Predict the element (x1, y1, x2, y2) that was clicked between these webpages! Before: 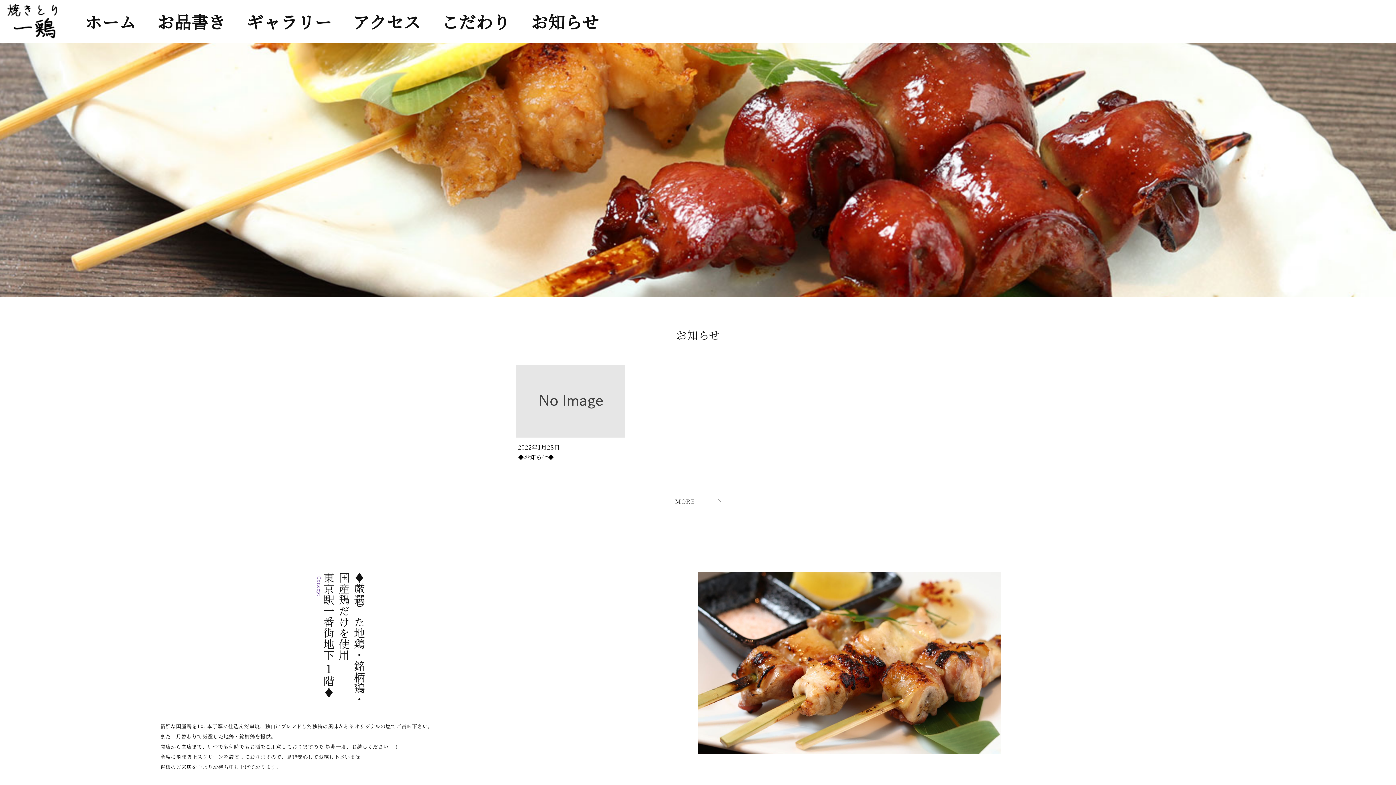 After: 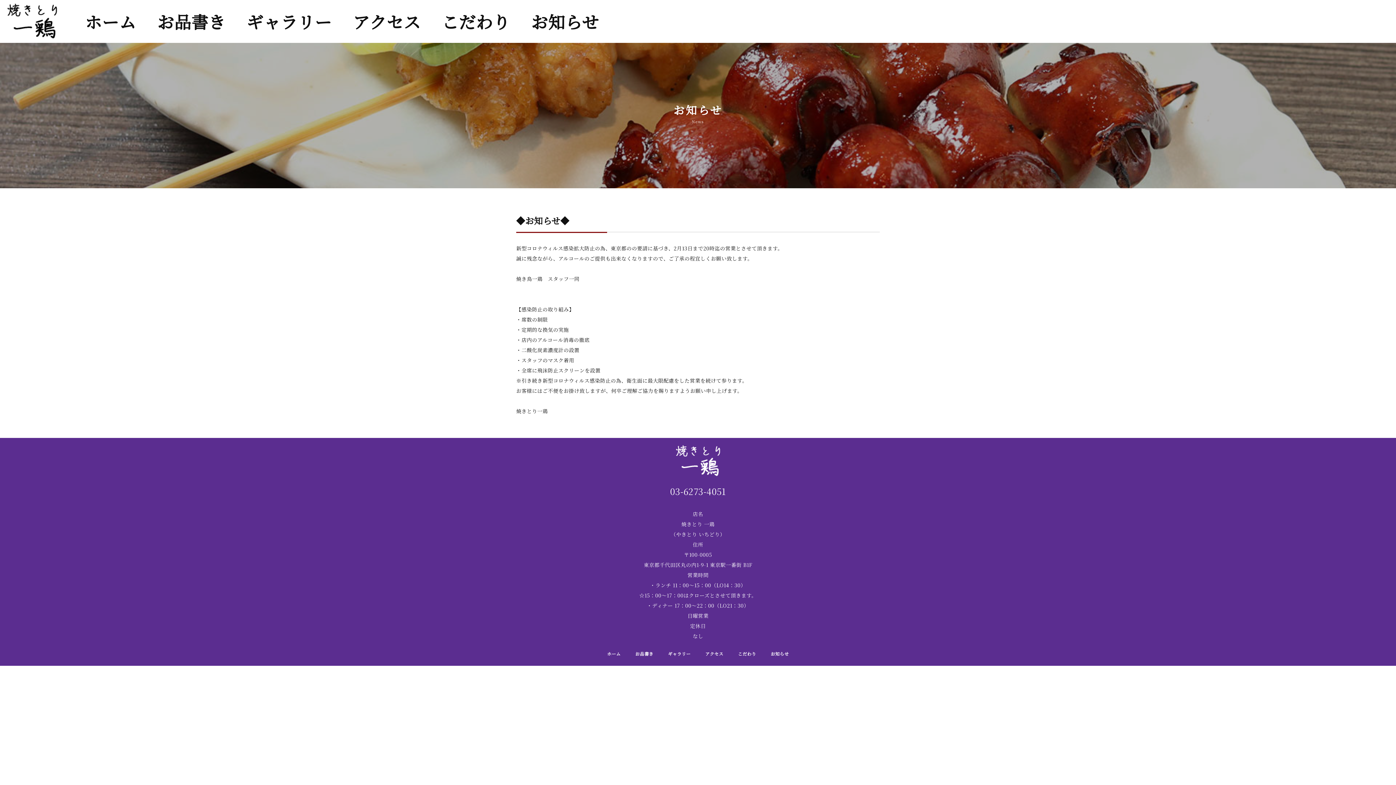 Action: label: 2022年1月28日
◆お知らせ◆ bbox: (516, 357, 629, 469)